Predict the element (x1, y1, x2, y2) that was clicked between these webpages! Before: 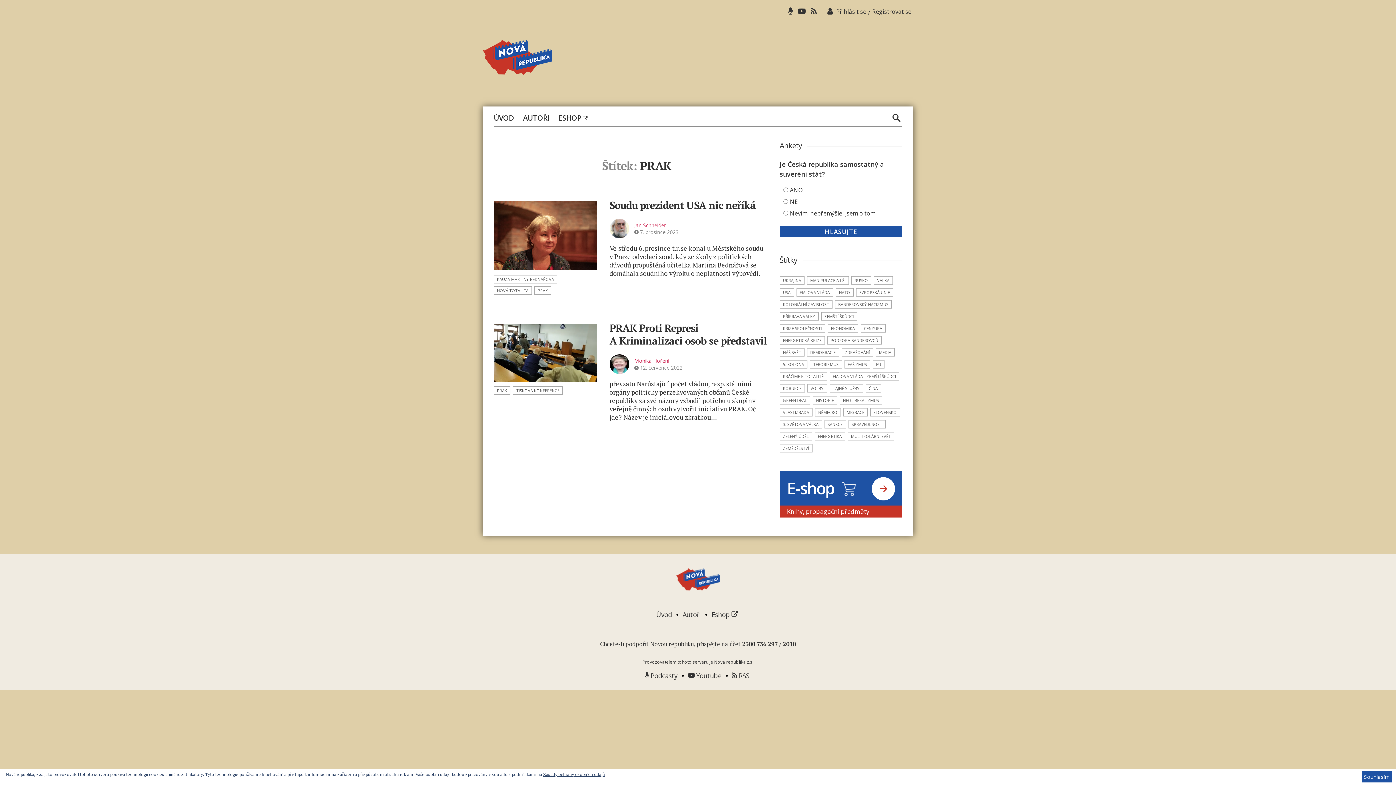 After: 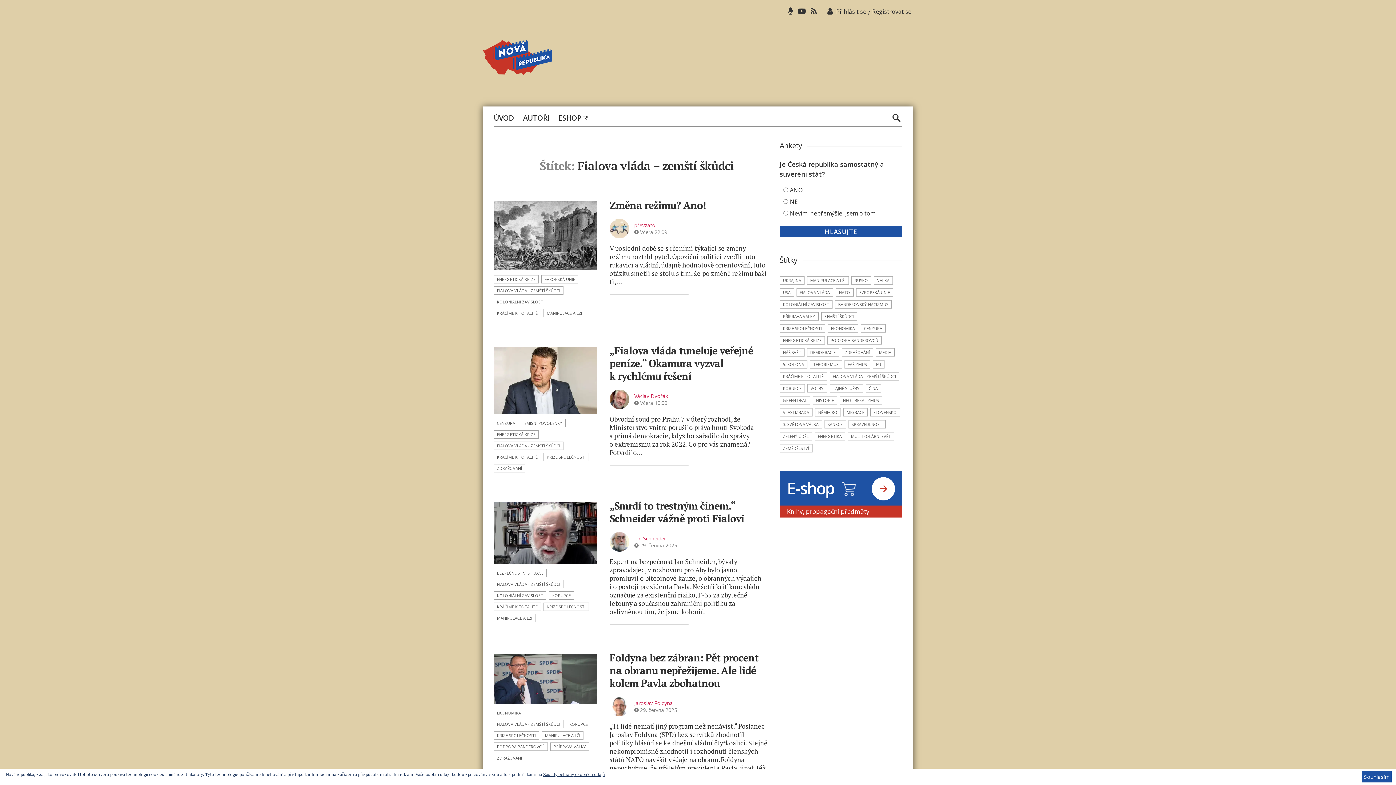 Action: label: FIALOVA VLÁDA - ZEMŠTÍ ŠKŮDCI bbox: (829, 372, 899, 380)